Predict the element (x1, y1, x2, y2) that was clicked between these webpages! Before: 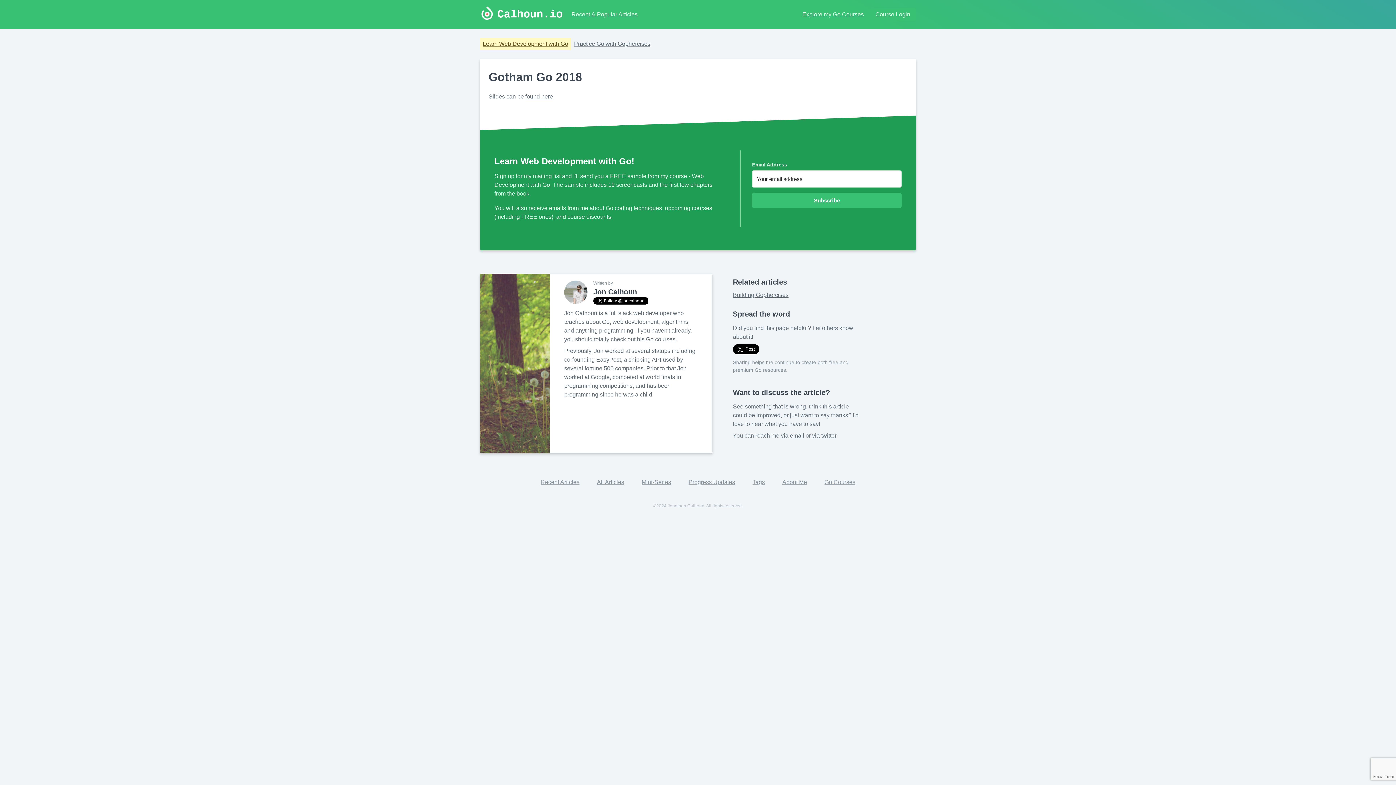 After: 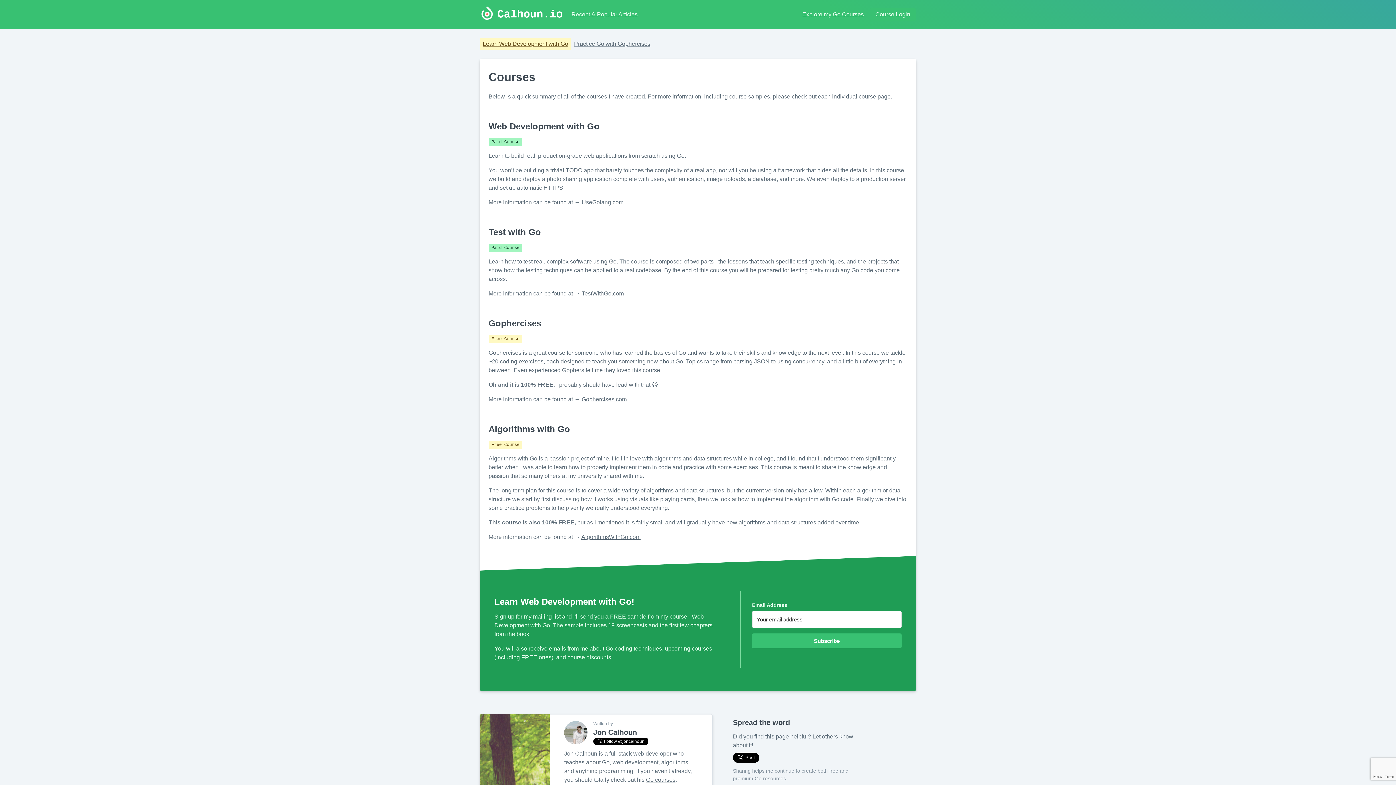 Action: bbox: (802, 11, 864, 17) label: Explore my Go Courses